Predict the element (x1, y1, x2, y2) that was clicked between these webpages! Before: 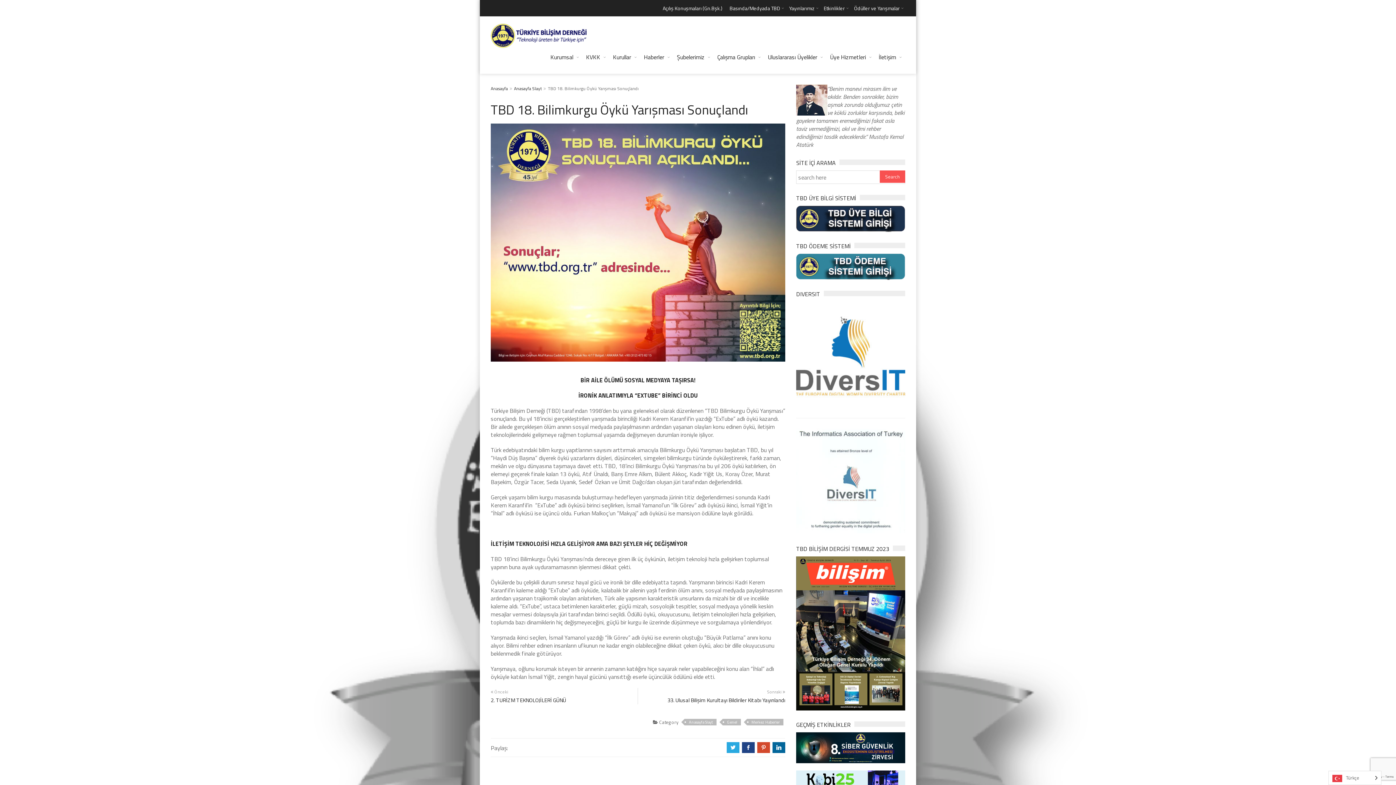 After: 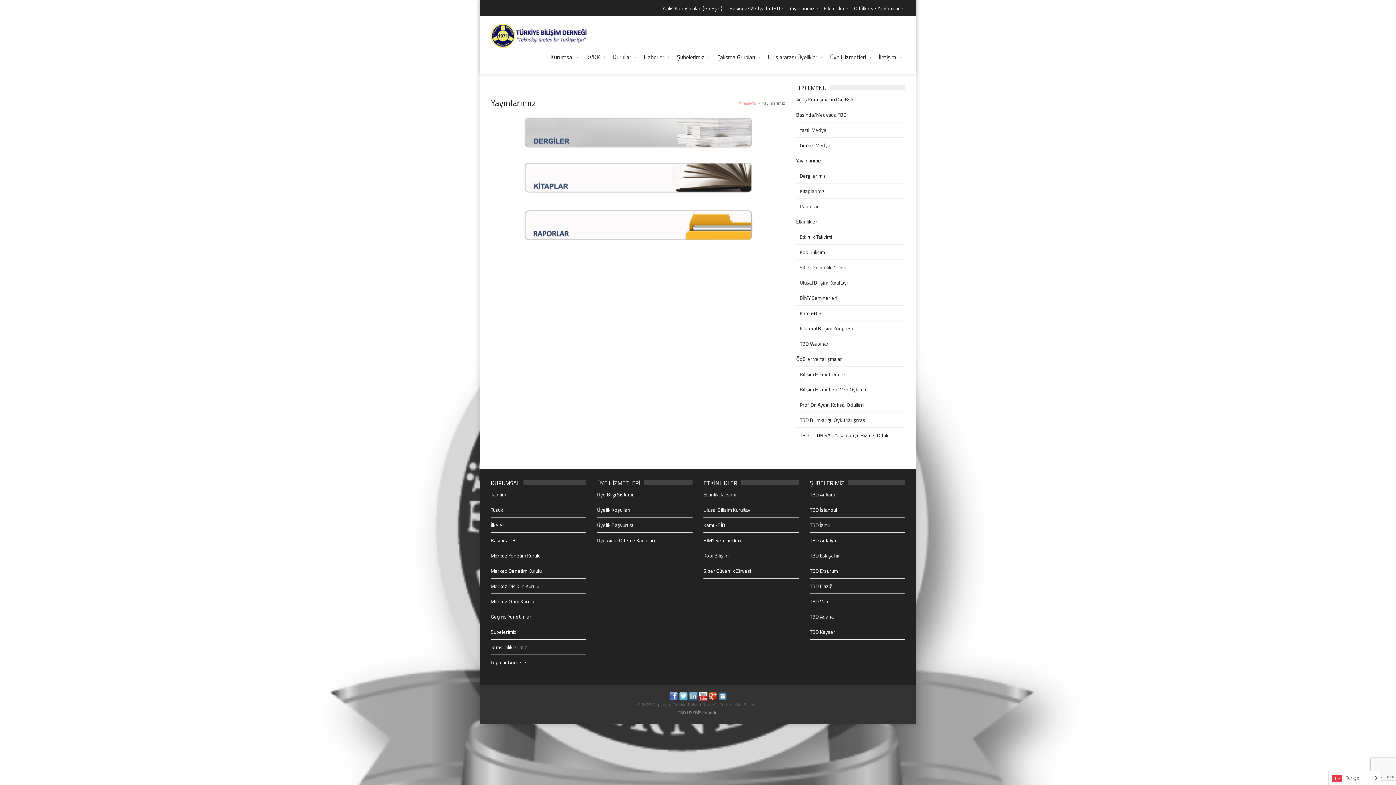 Action: label: Yayınlarımız bbox: (785, 0, 820, 16)